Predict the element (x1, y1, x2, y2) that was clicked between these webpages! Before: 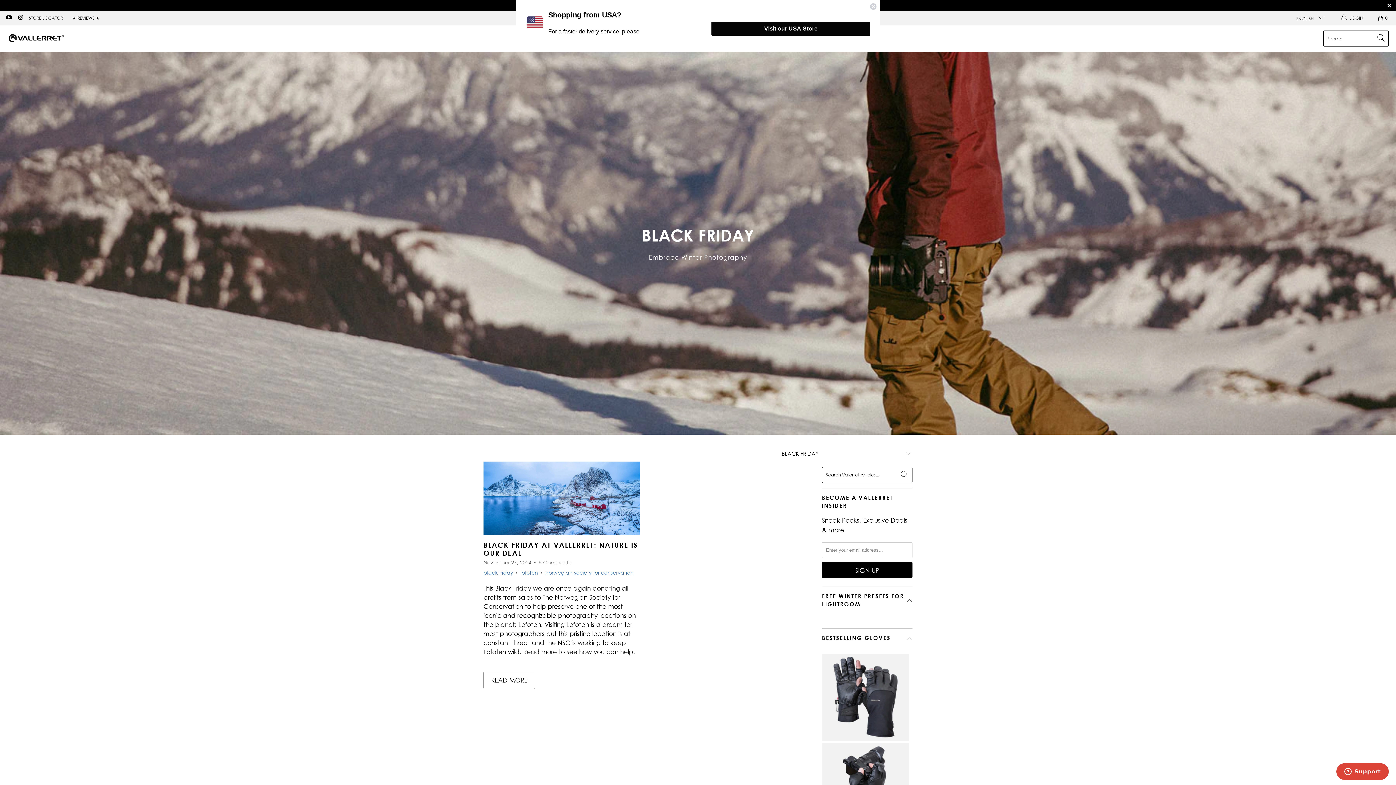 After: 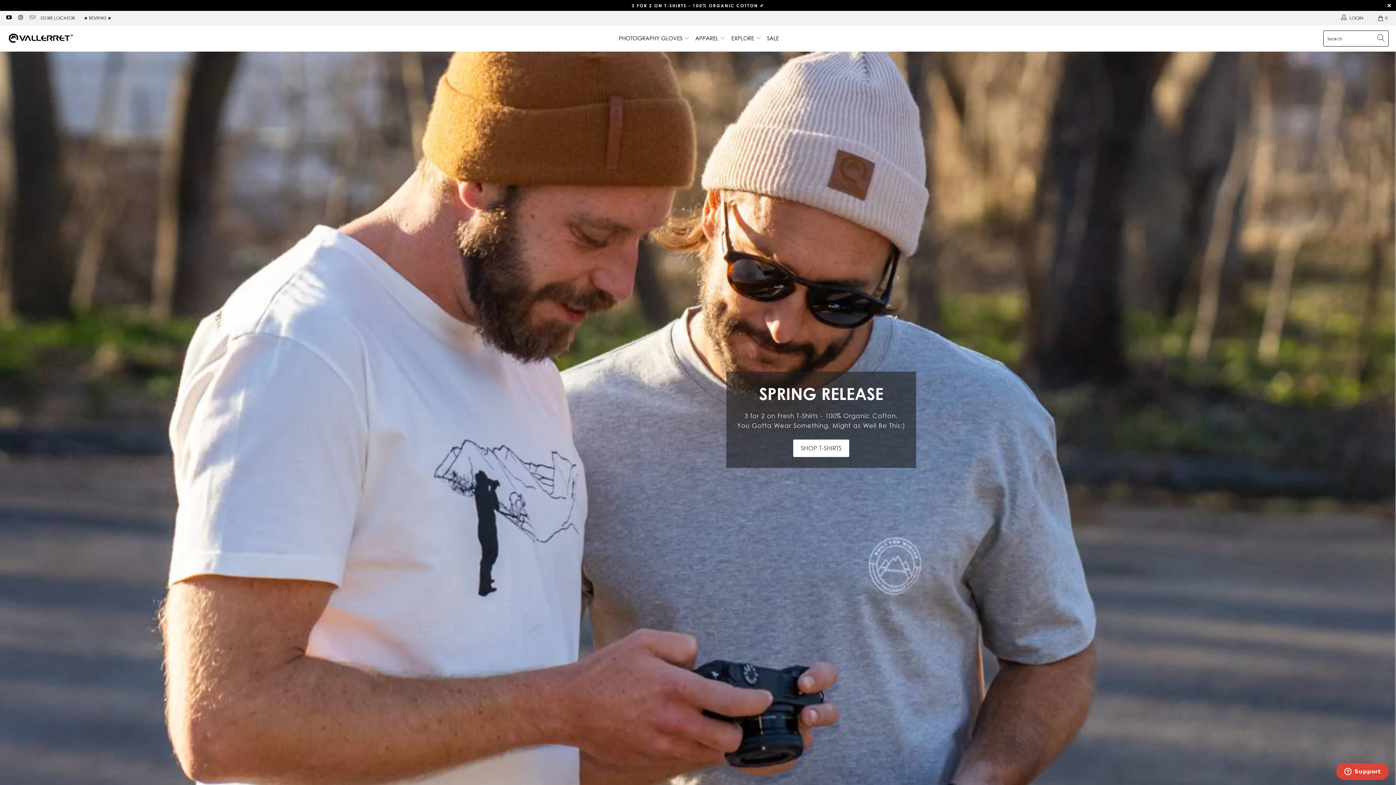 Action: label: Visit our USA Store bbox: (711, 21, 870, 35)